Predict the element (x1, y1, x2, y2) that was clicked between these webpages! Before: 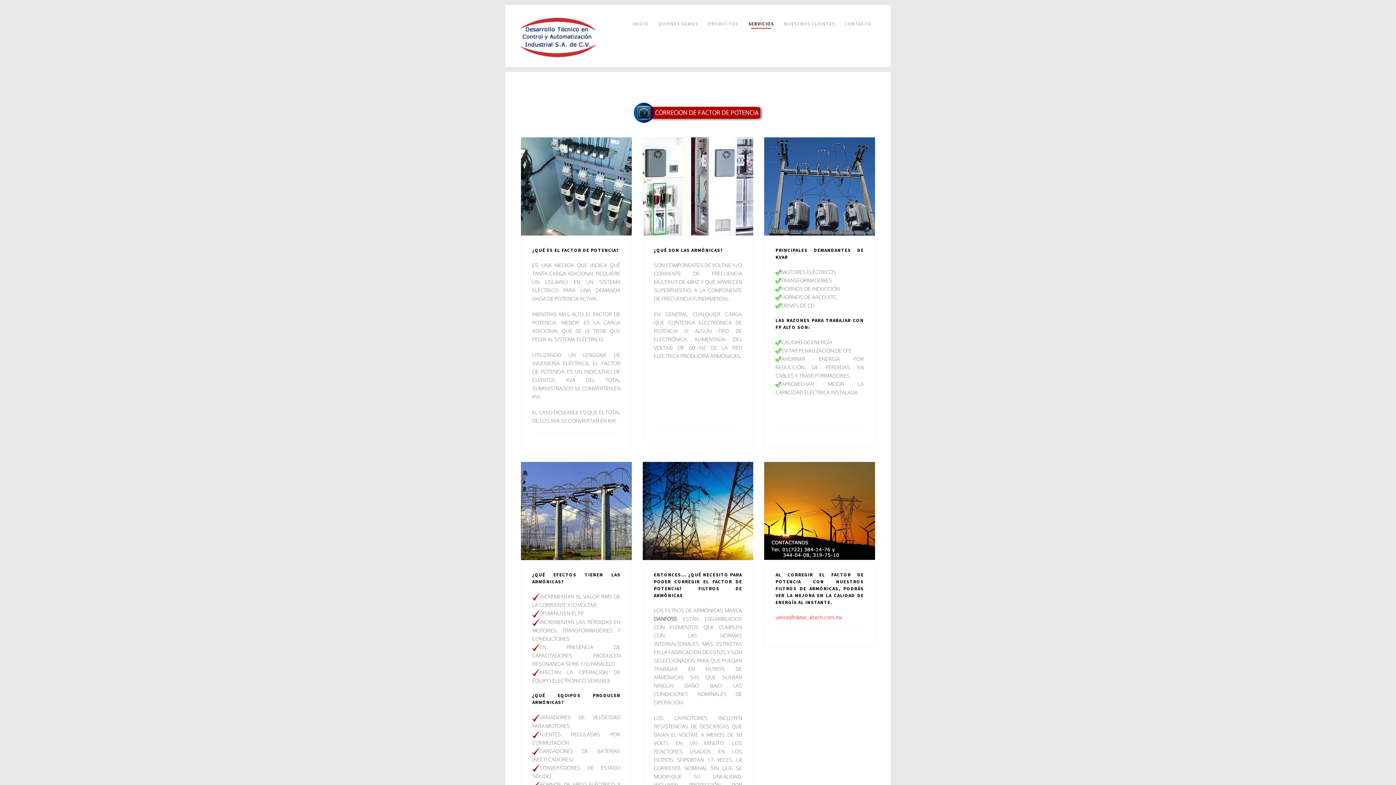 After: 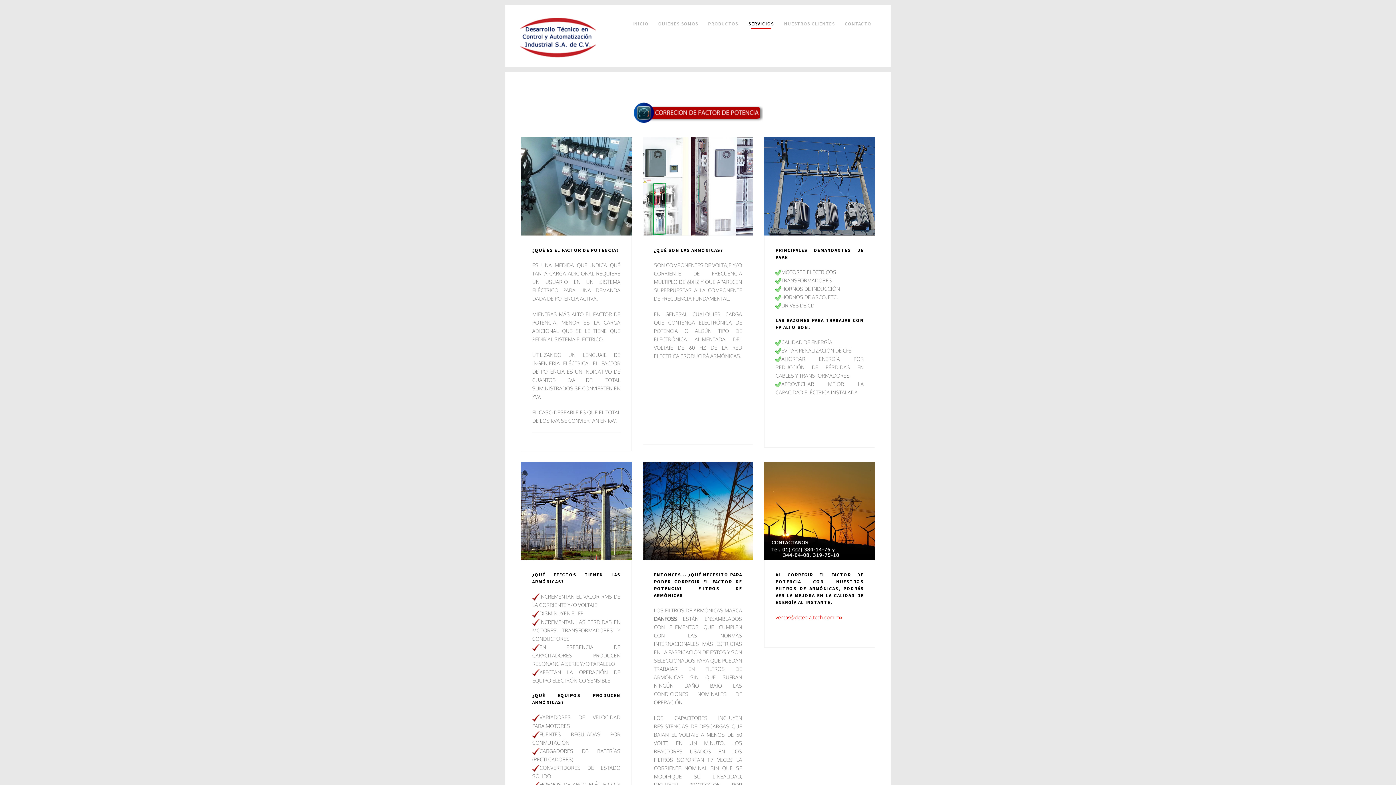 Action: label: ¿QUÉ ES EL FACTOR DE POTENCIA? bbox: (532, 247, 619, 253)